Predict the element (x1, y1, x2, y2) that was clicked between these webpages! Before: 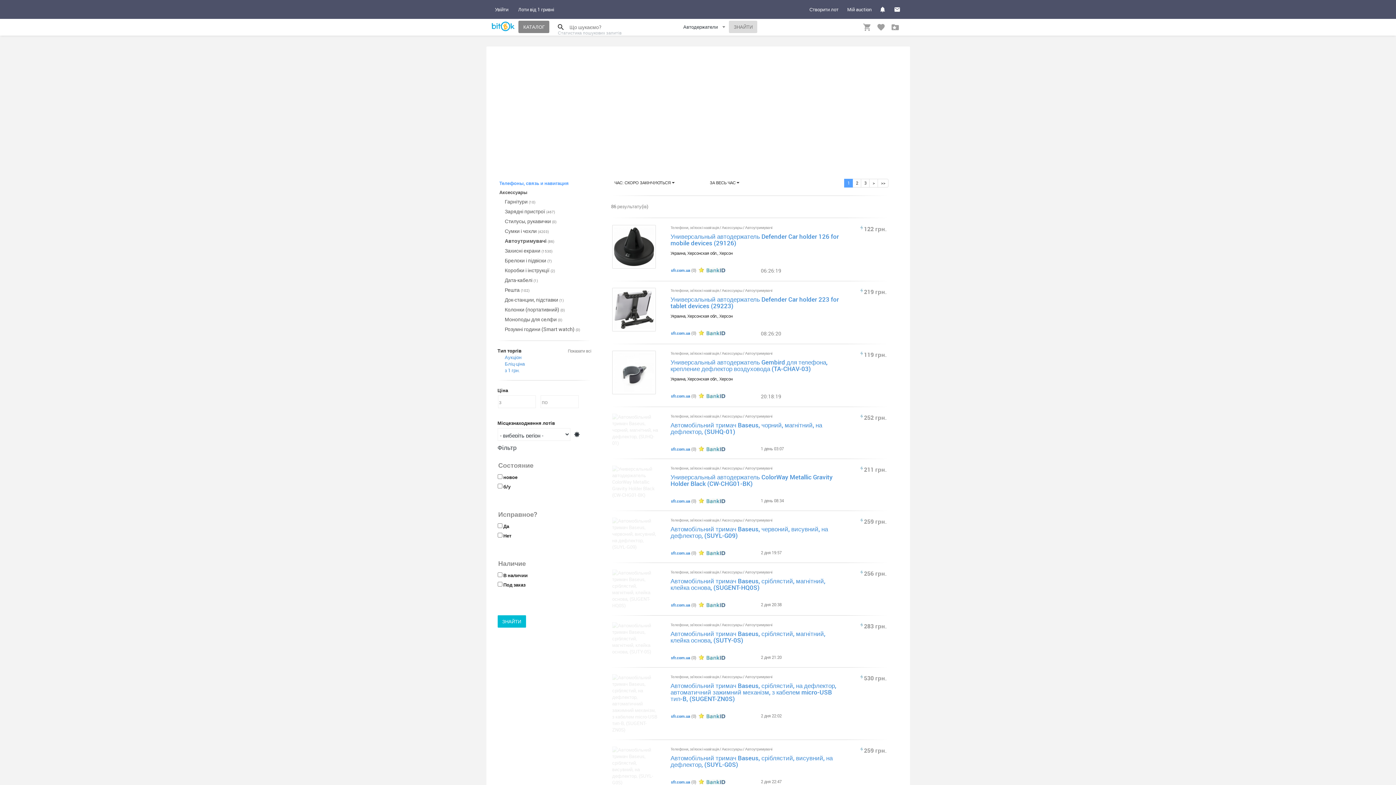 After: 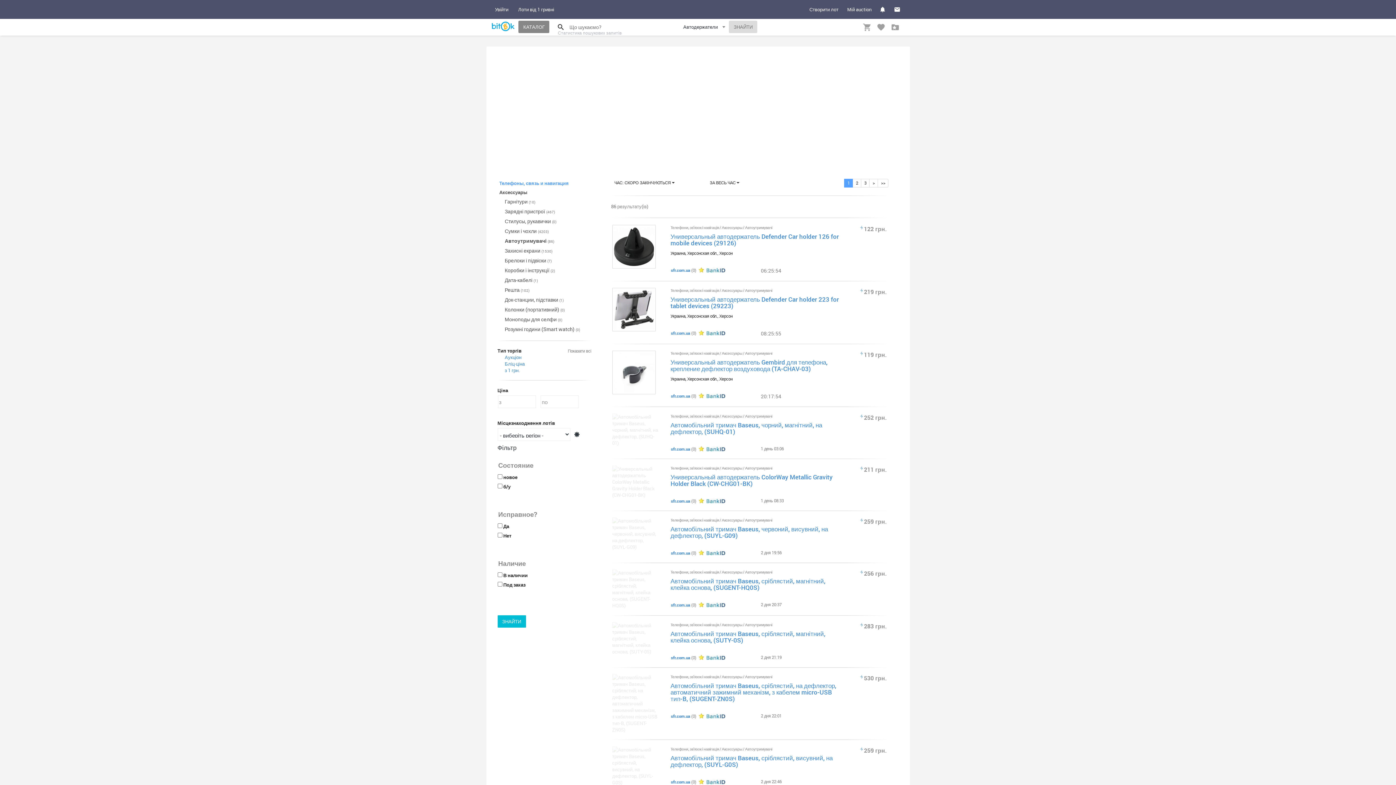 Action: bbox: (568, 348, 591, 353) label: Показати всі